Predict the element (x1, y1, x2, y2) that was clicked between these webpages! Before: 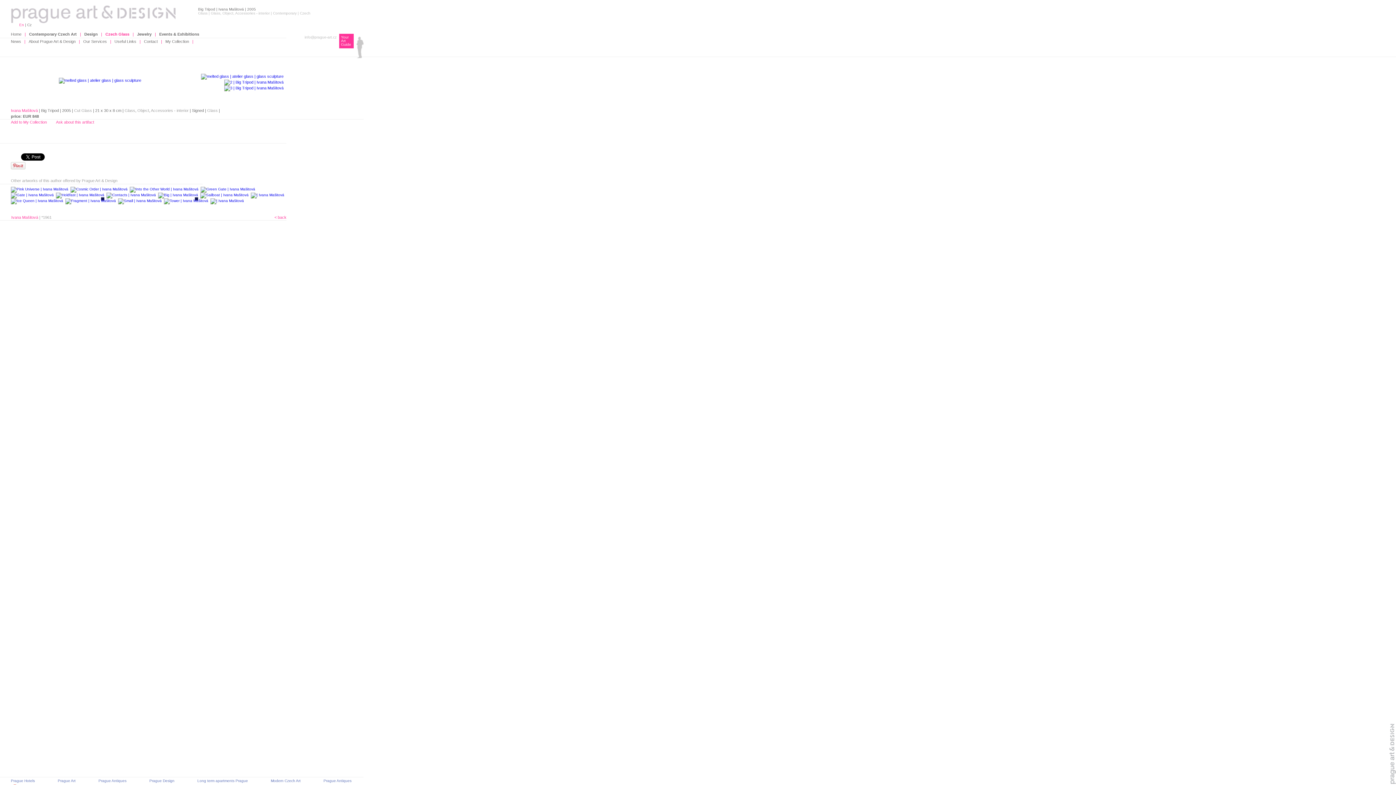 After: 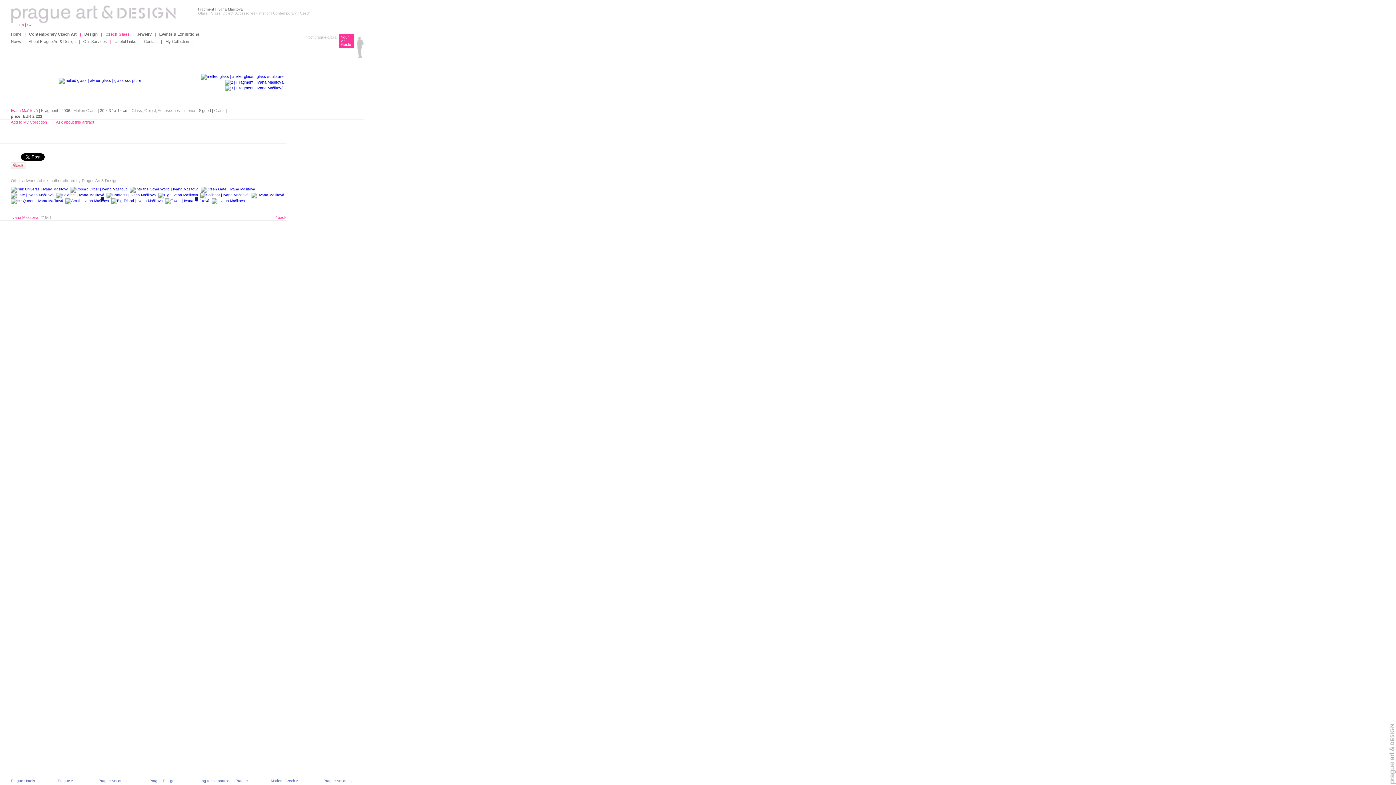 Action: bbox: (65, 198, 116, 206)